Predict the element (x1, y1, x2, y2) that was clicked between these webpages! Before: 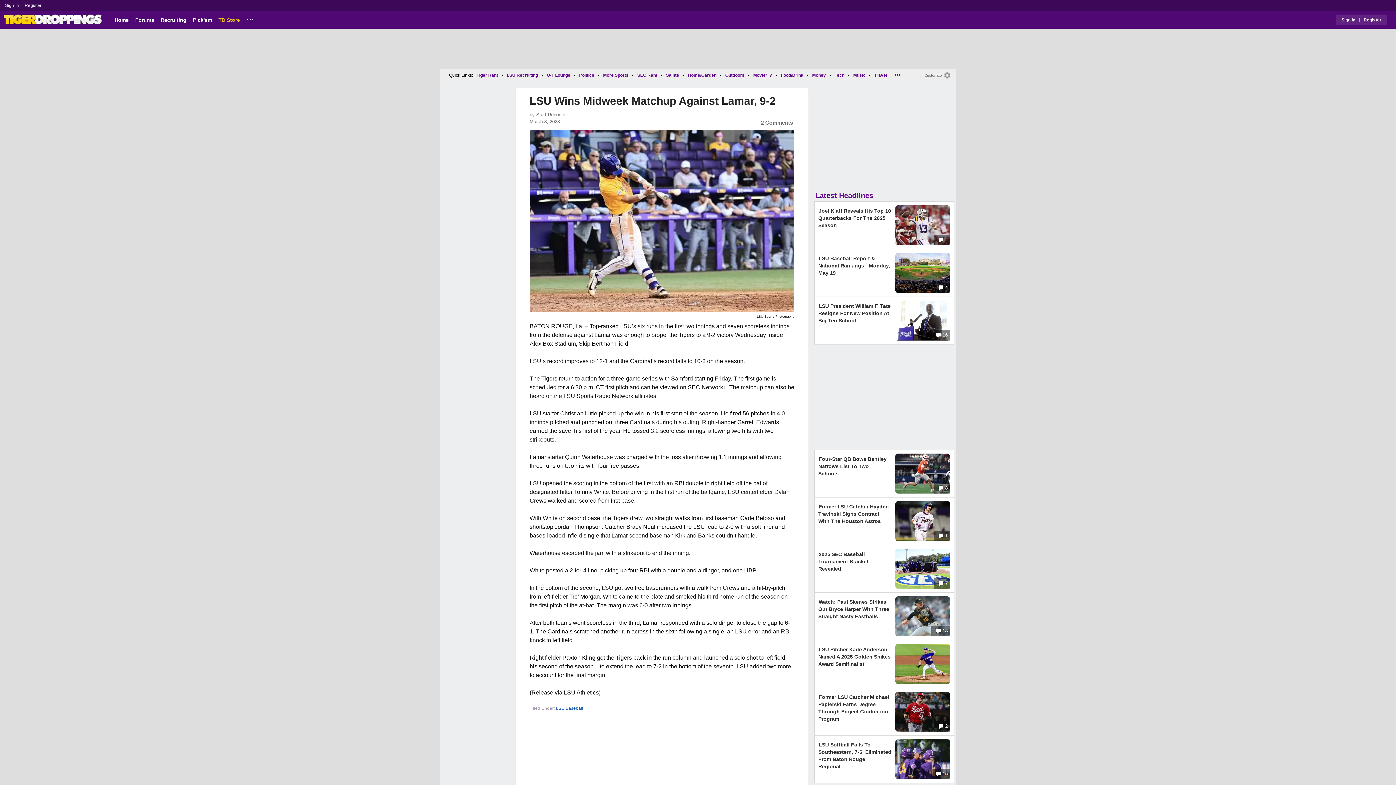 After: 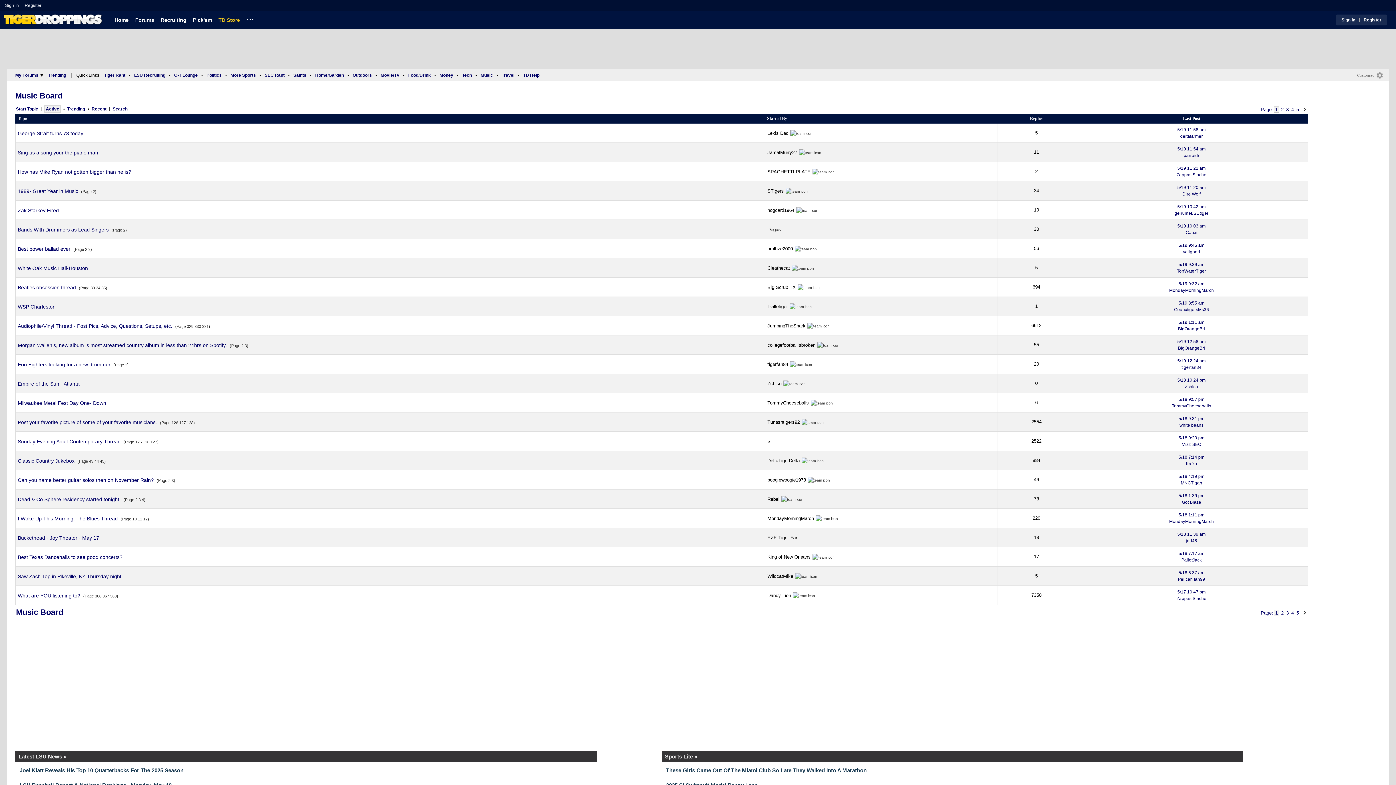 Action: bbox: (851, 70, 868, 79) label: Music